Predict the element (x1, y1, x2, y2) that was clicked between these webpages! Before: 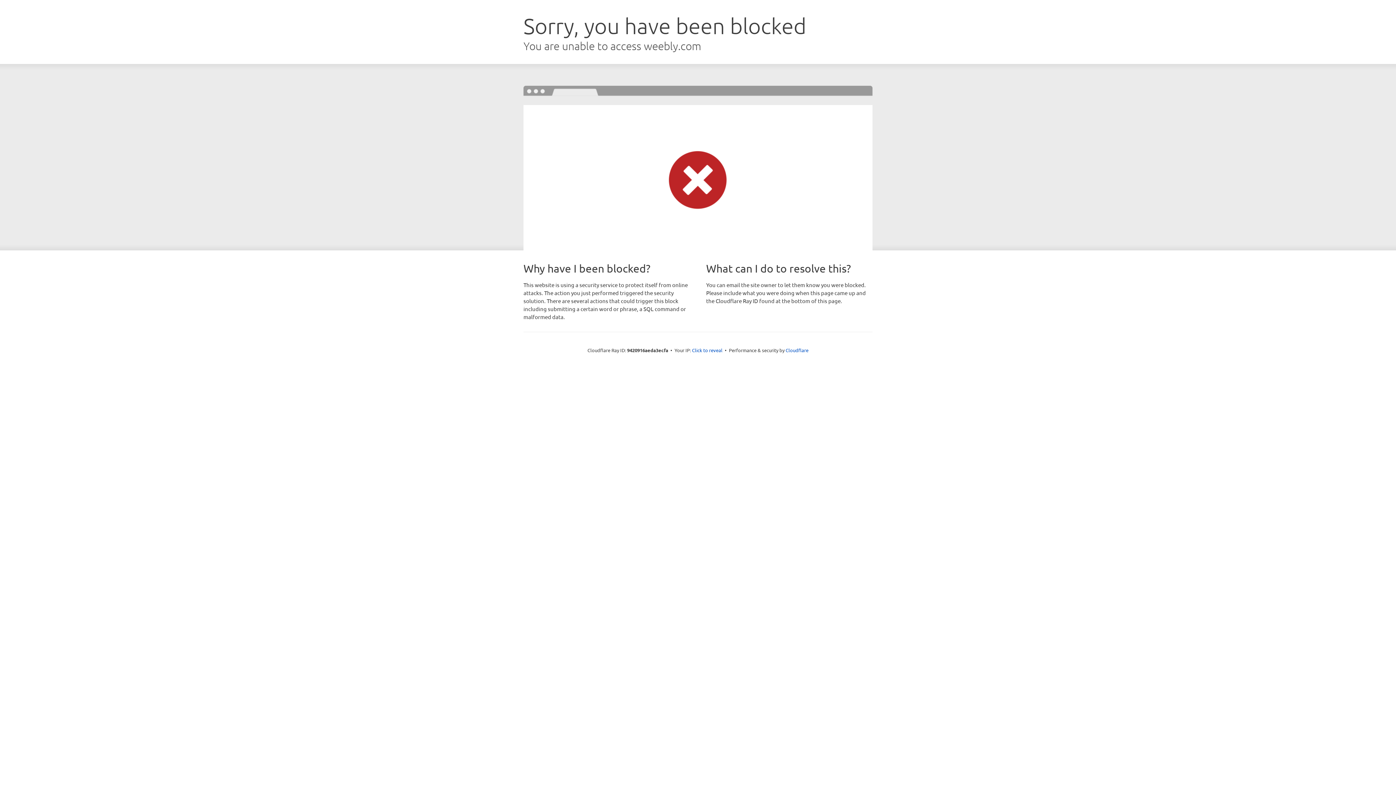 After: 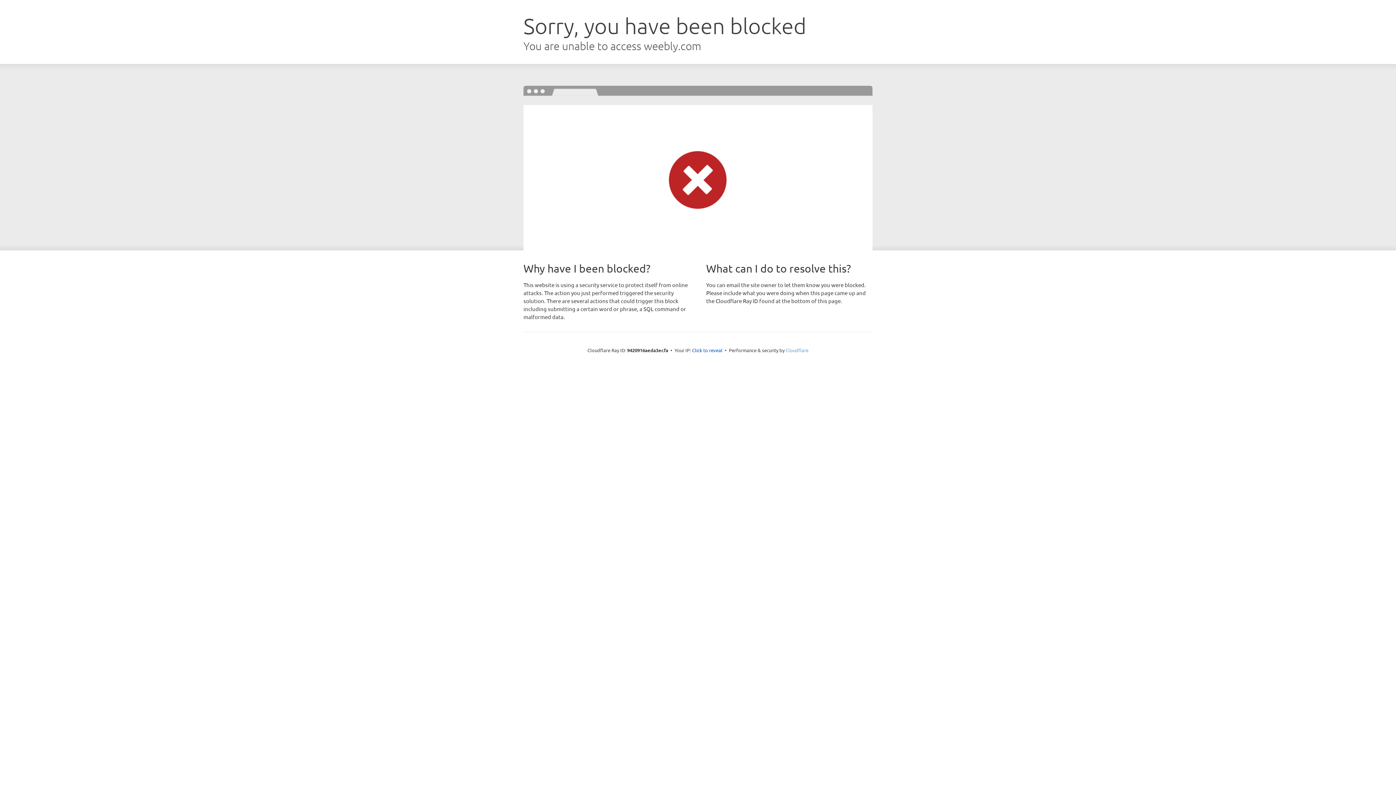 Action: label: Cloudflare bbox: (785, 347, 808, 353)